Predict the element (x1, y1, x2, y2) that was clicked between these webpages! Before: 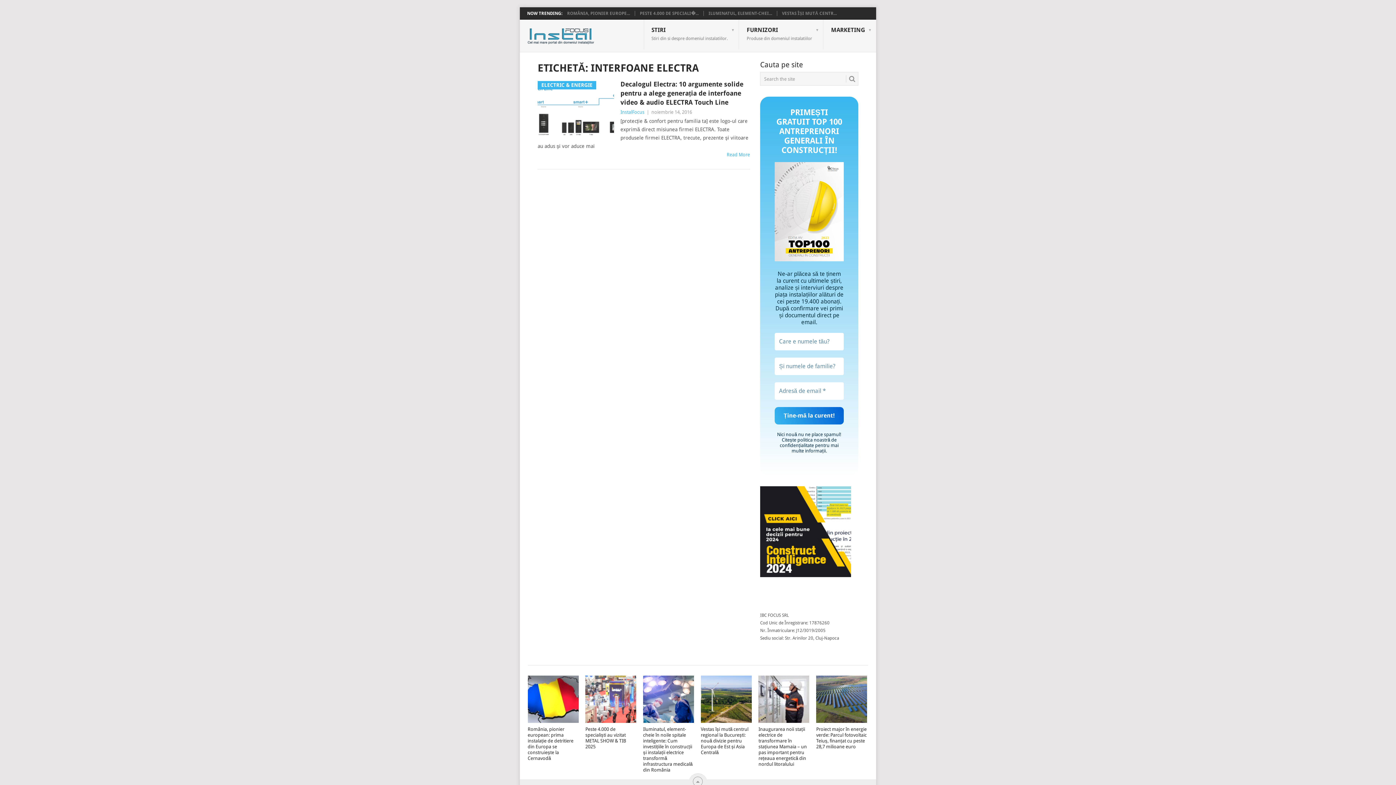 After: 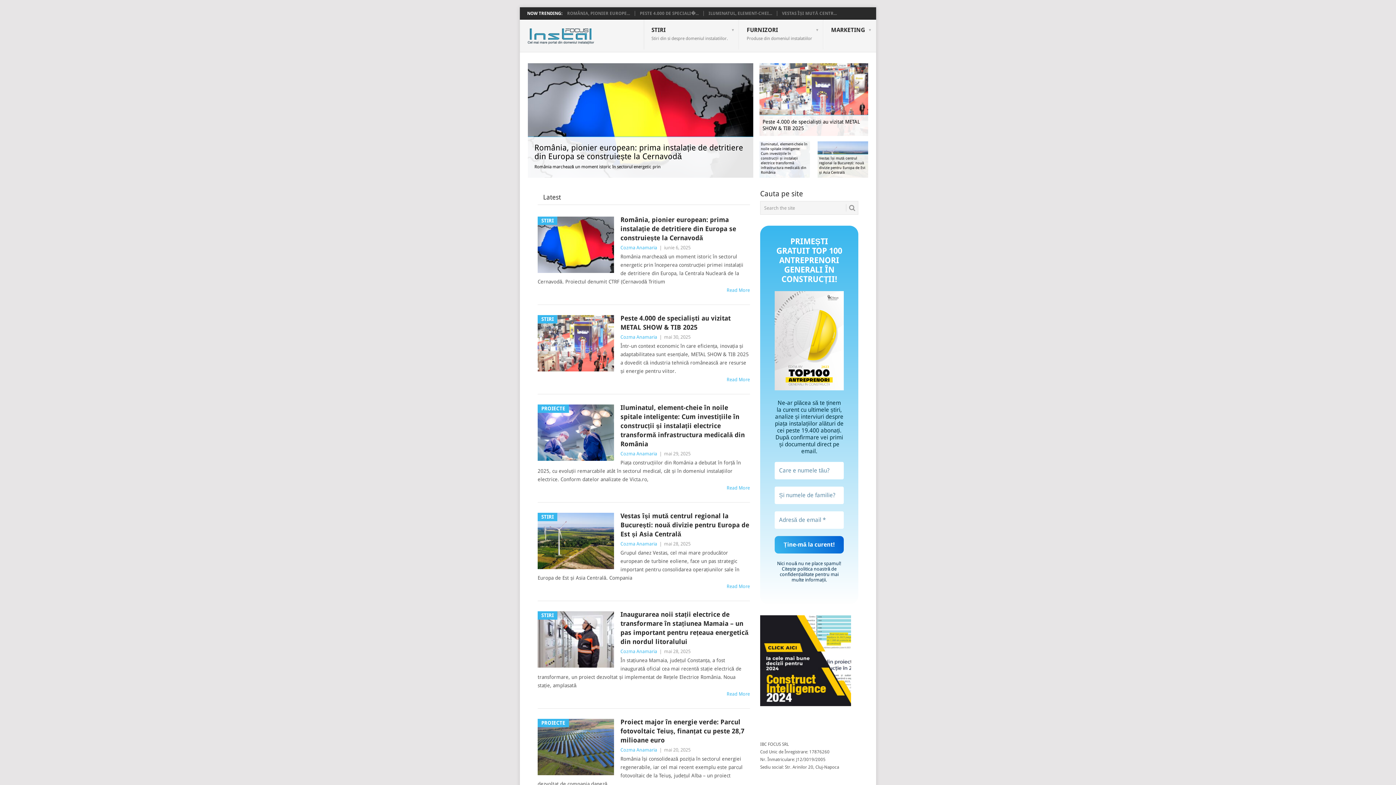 Action: bbox: (527, 26, 626, 42) label: INSTALFOCUS